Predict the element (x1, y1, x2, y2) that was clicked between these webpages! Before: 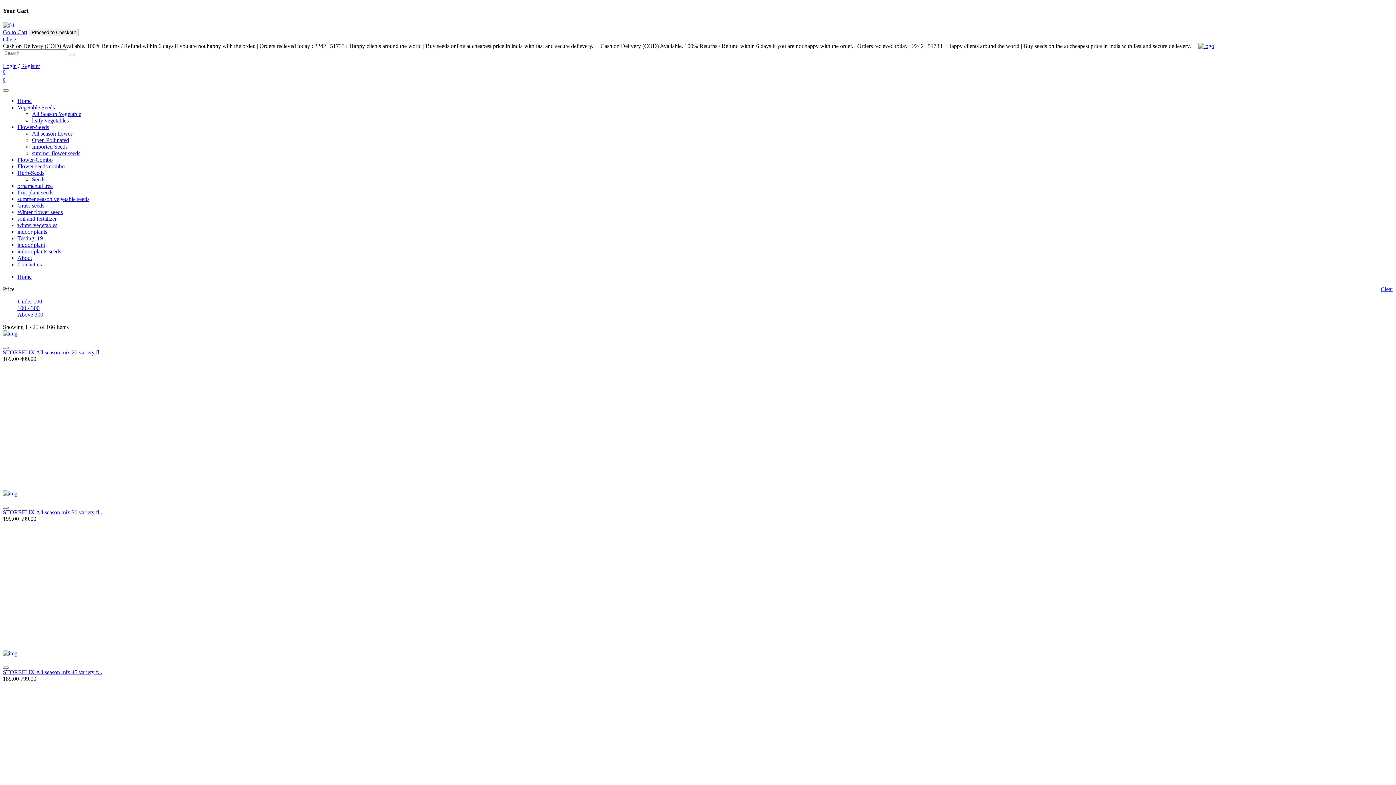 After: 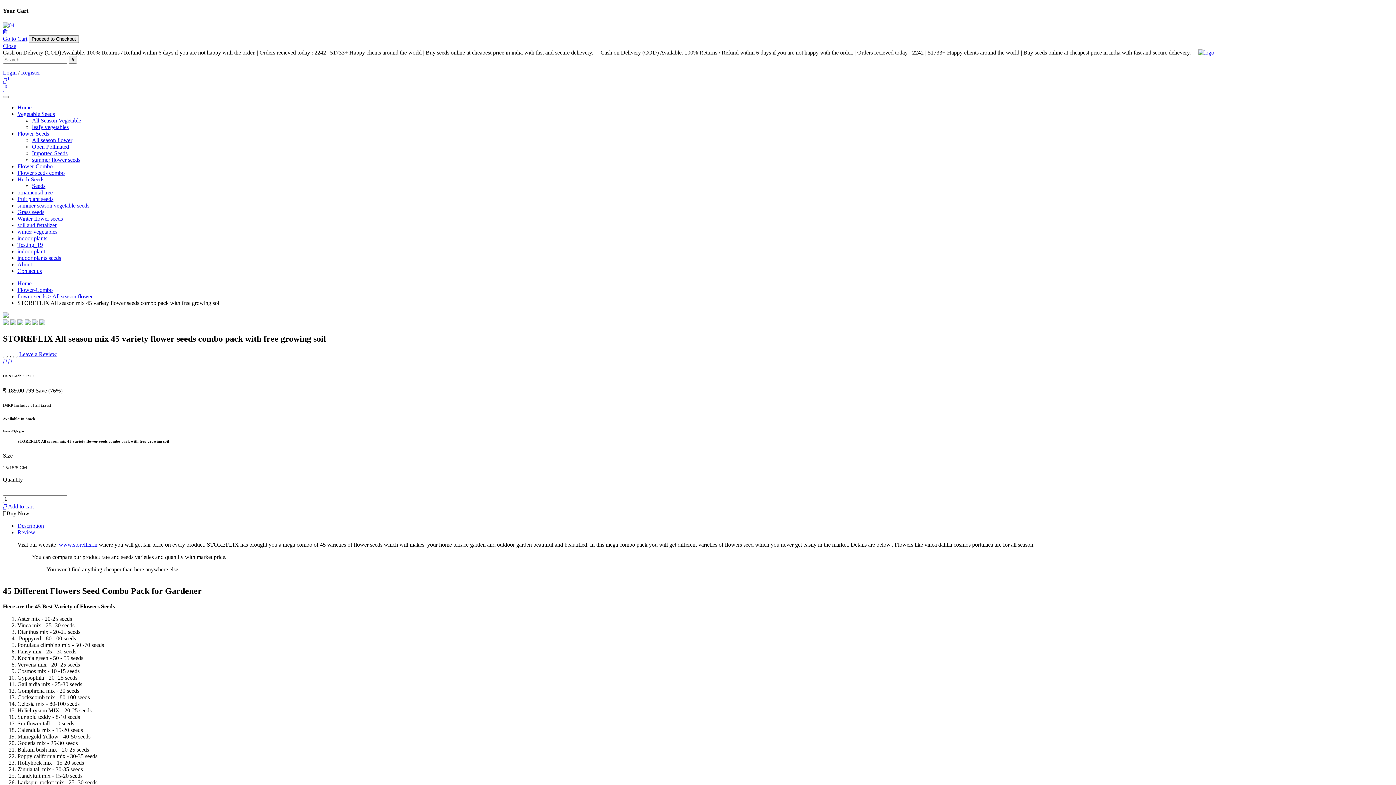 Action: label: STOREFLIX All season mix 45 variety f... bbox: (2, 669, 102, 675)